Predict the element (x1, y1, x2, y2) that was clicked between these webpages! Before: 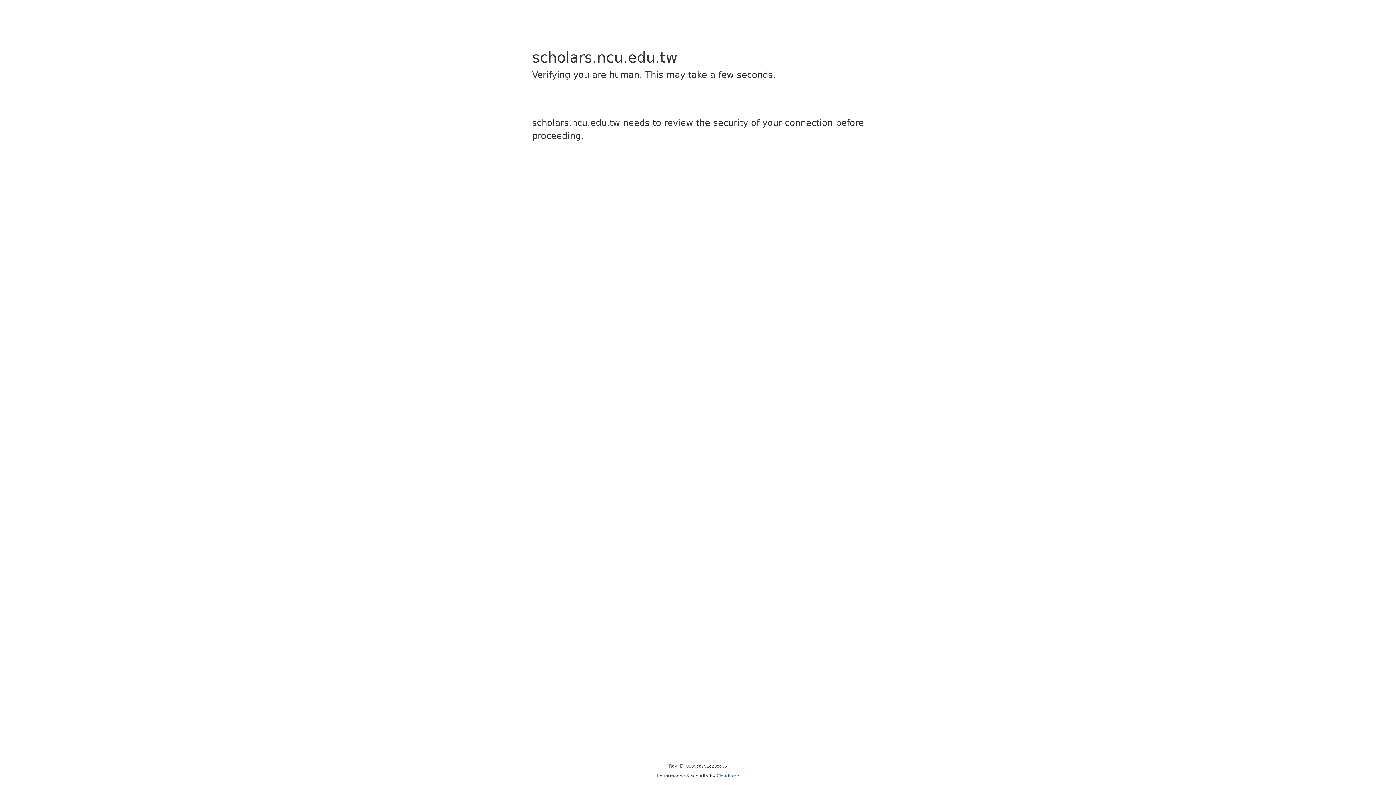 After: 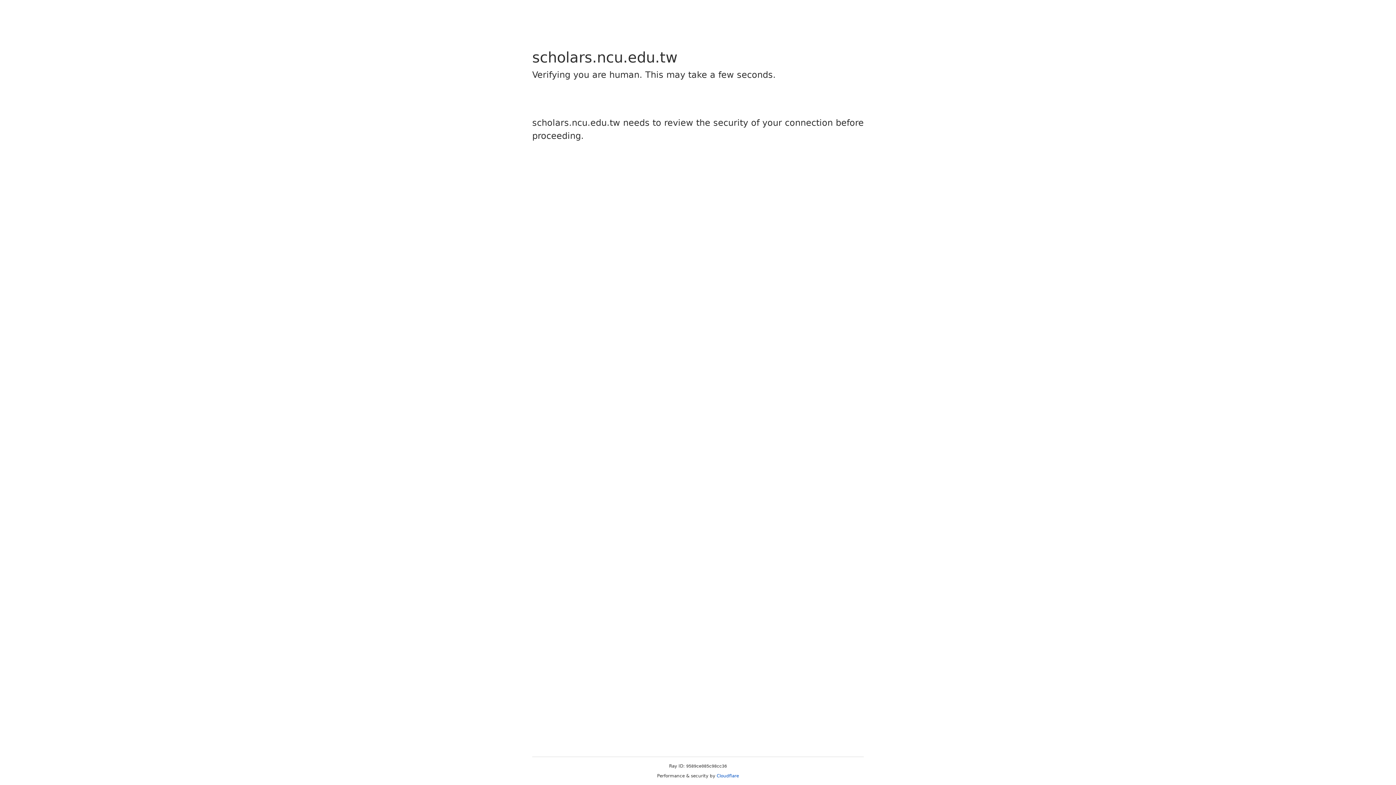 Action: label: Cloudflare bbox: (716, 773, 739, 778)